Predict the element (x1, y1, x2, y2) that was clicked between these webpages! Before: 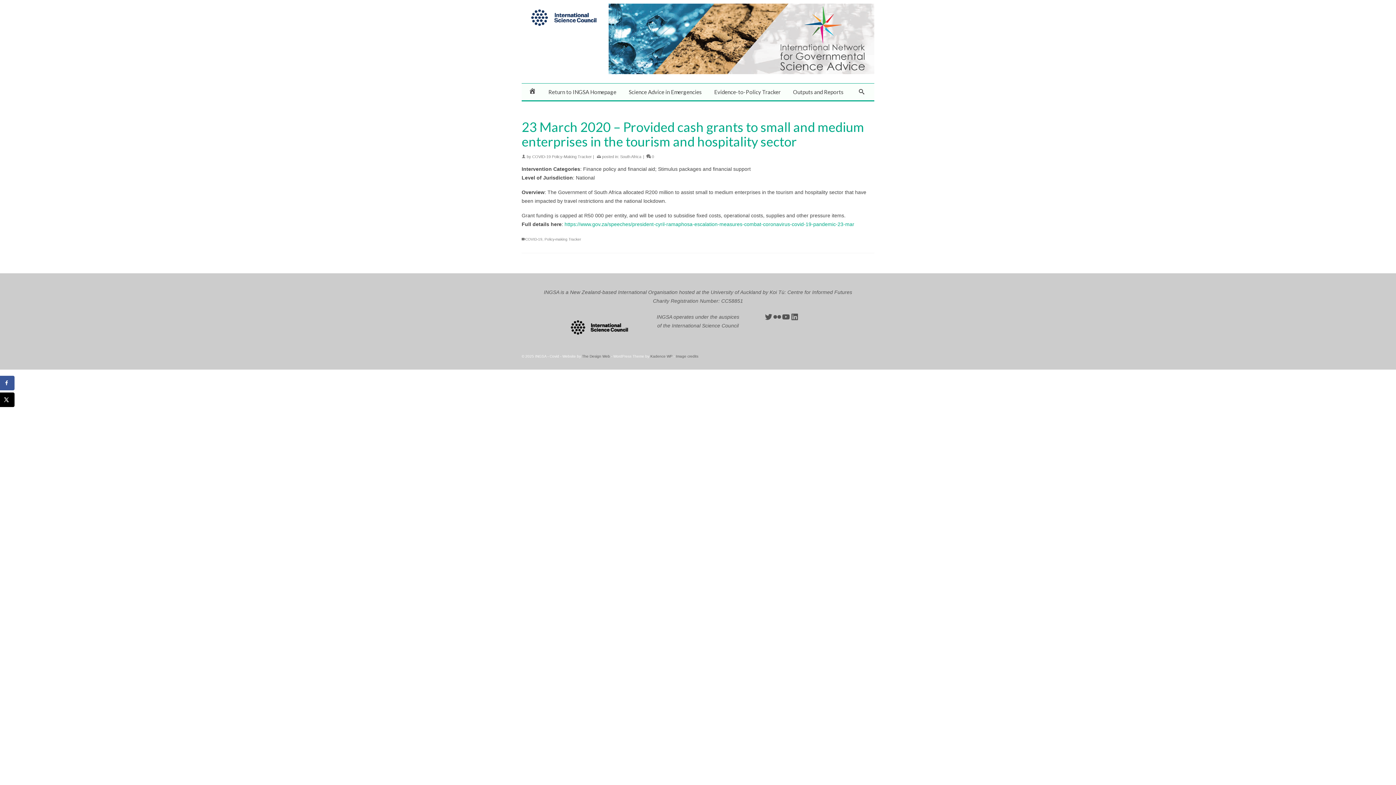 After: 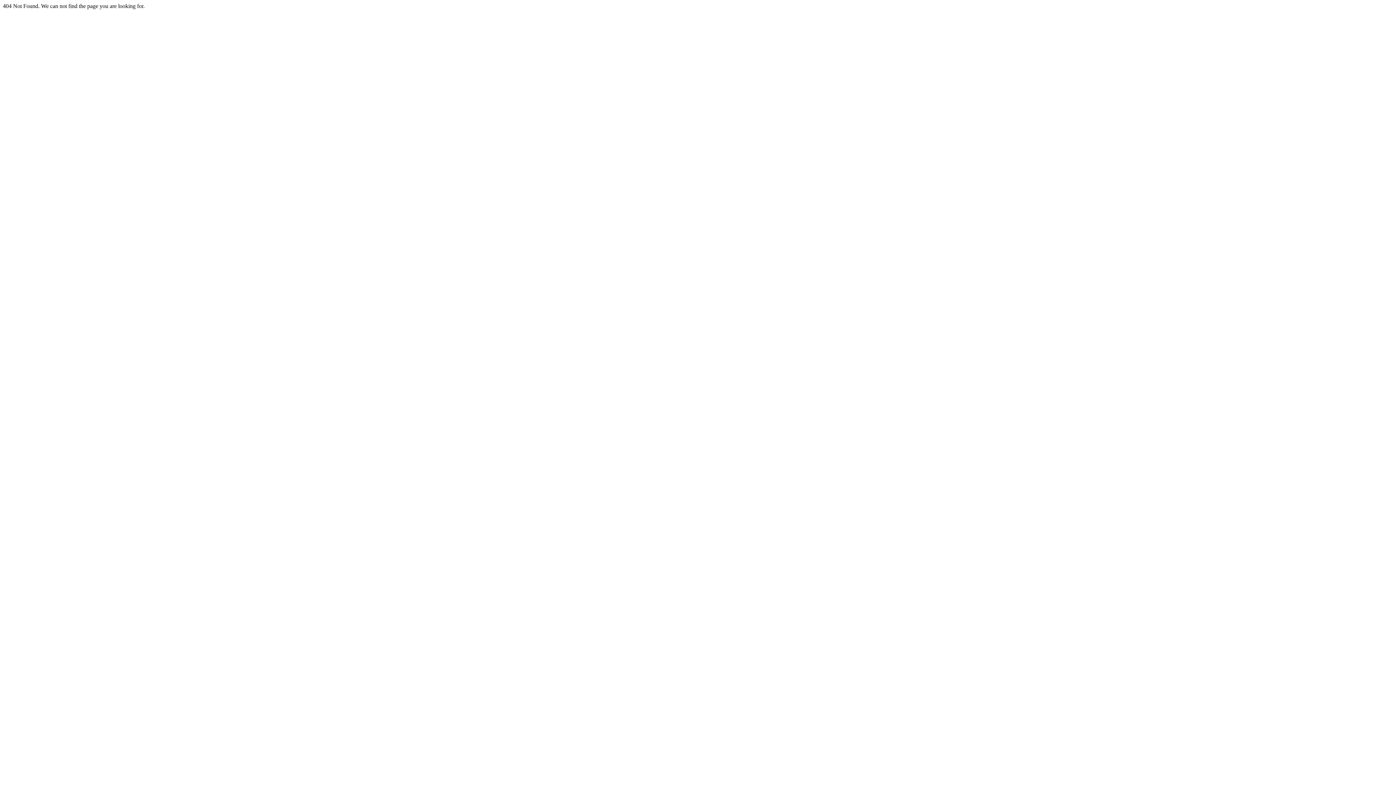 Action: bbox: (620, 154, 641, 158) label: South Africa